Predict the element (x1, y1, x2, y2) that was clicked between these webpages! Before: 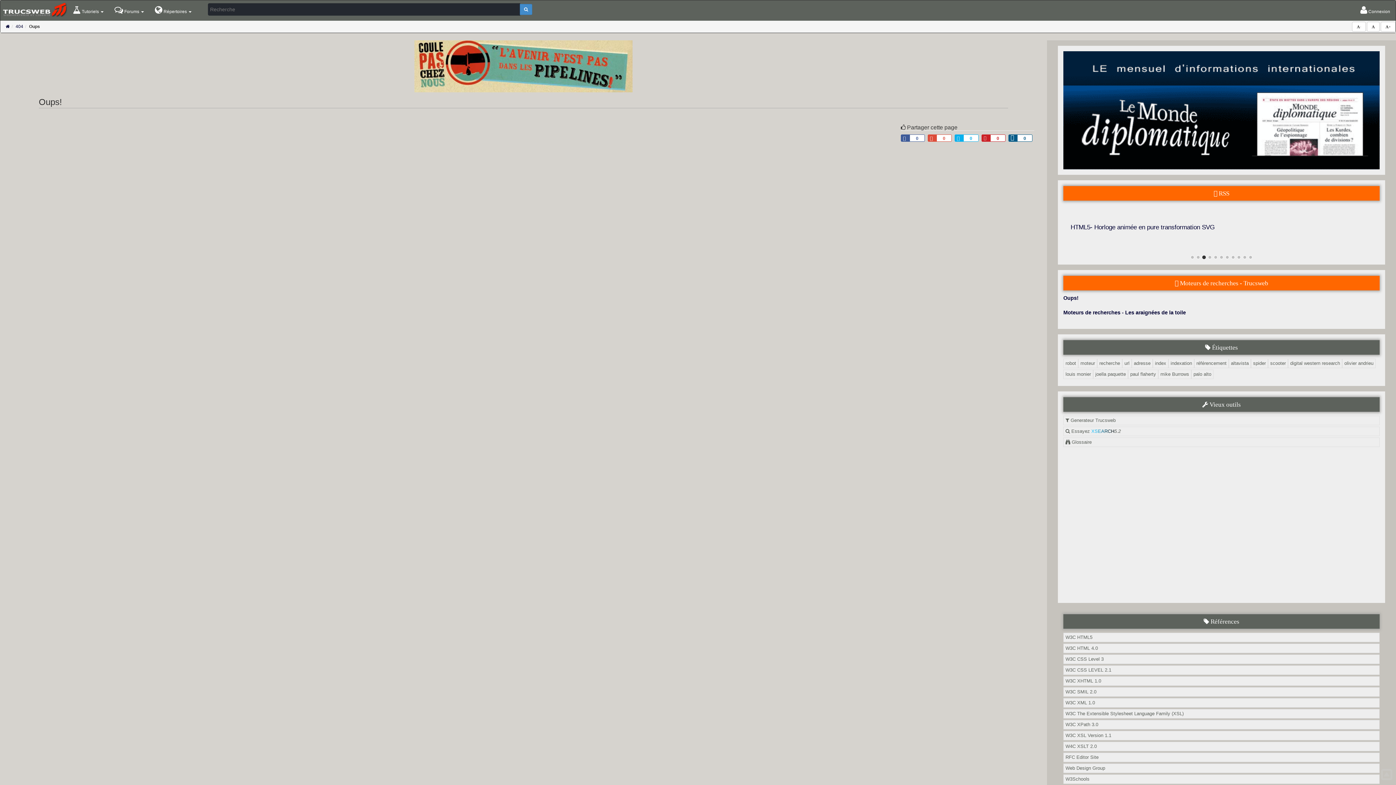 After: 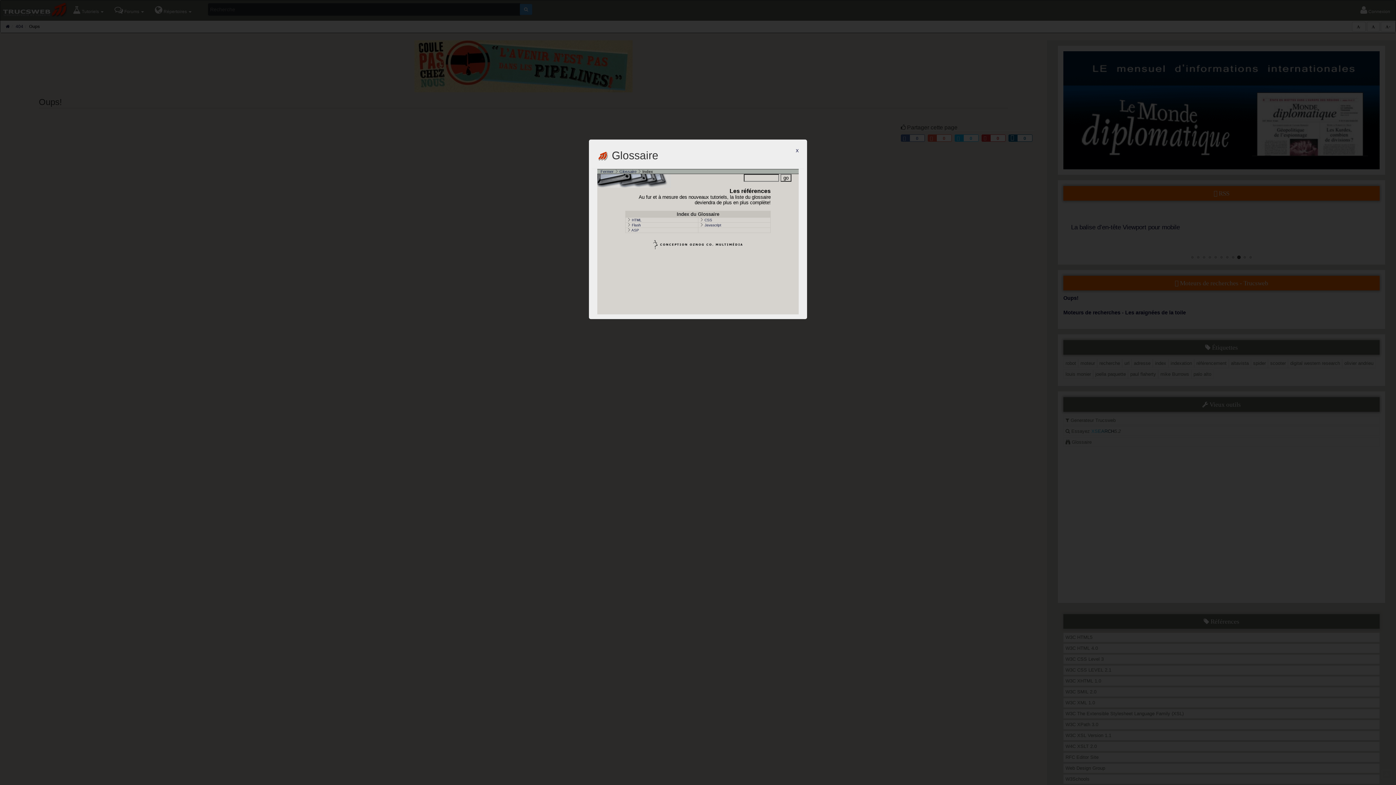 Action: label:  Glossaire bbox: (1063, 437, 1380, 447)